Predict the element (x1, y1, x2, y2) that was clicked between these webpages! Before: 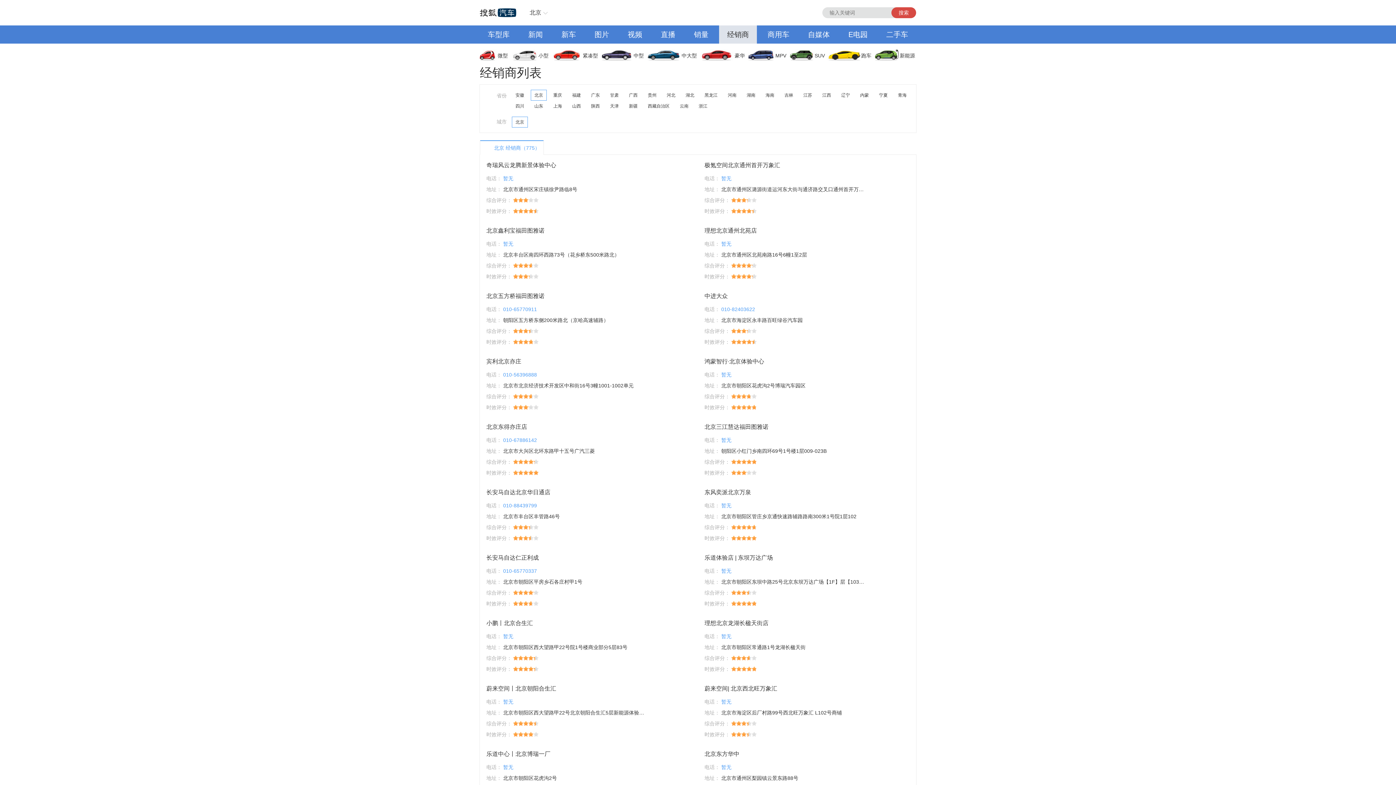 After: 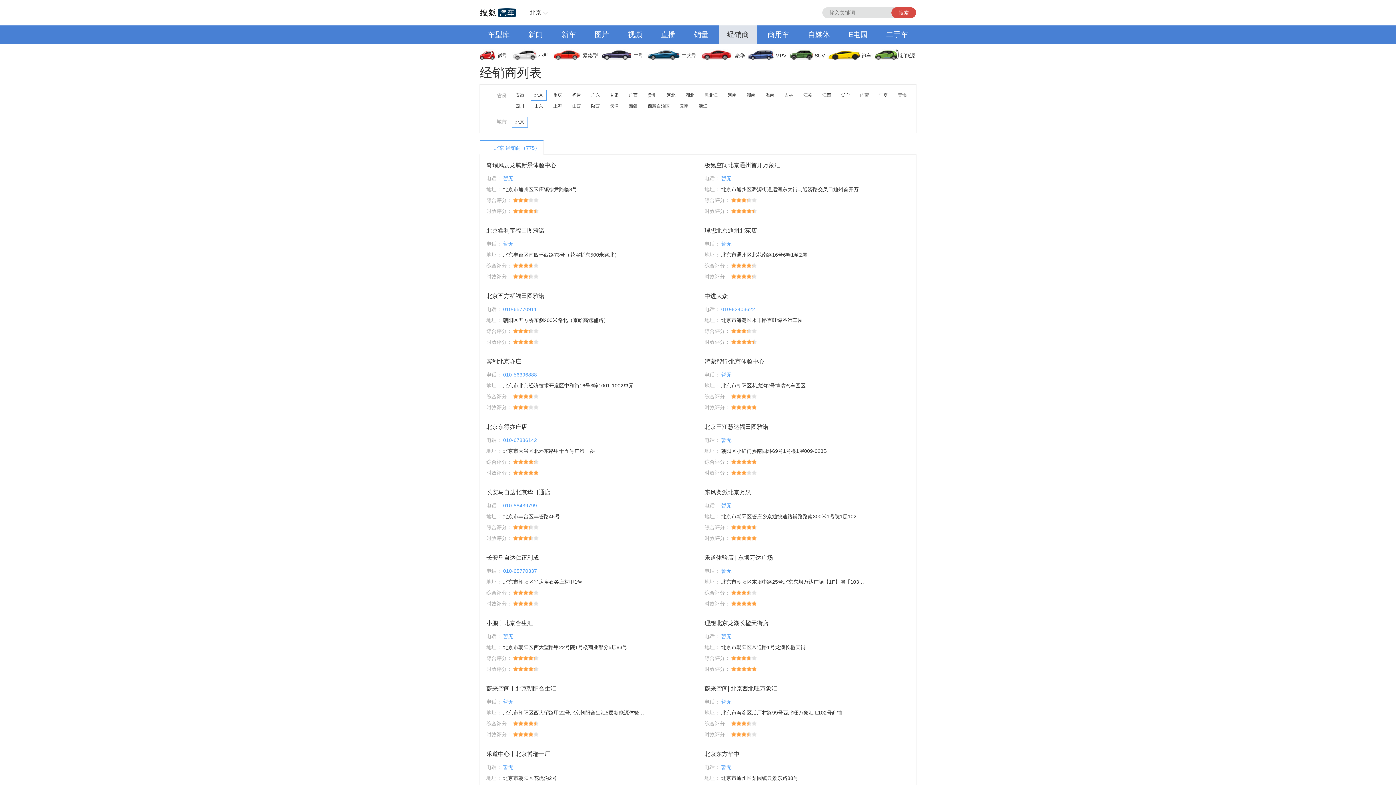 Action: label: 新闻 bbox: (520, 25, 550, 43)